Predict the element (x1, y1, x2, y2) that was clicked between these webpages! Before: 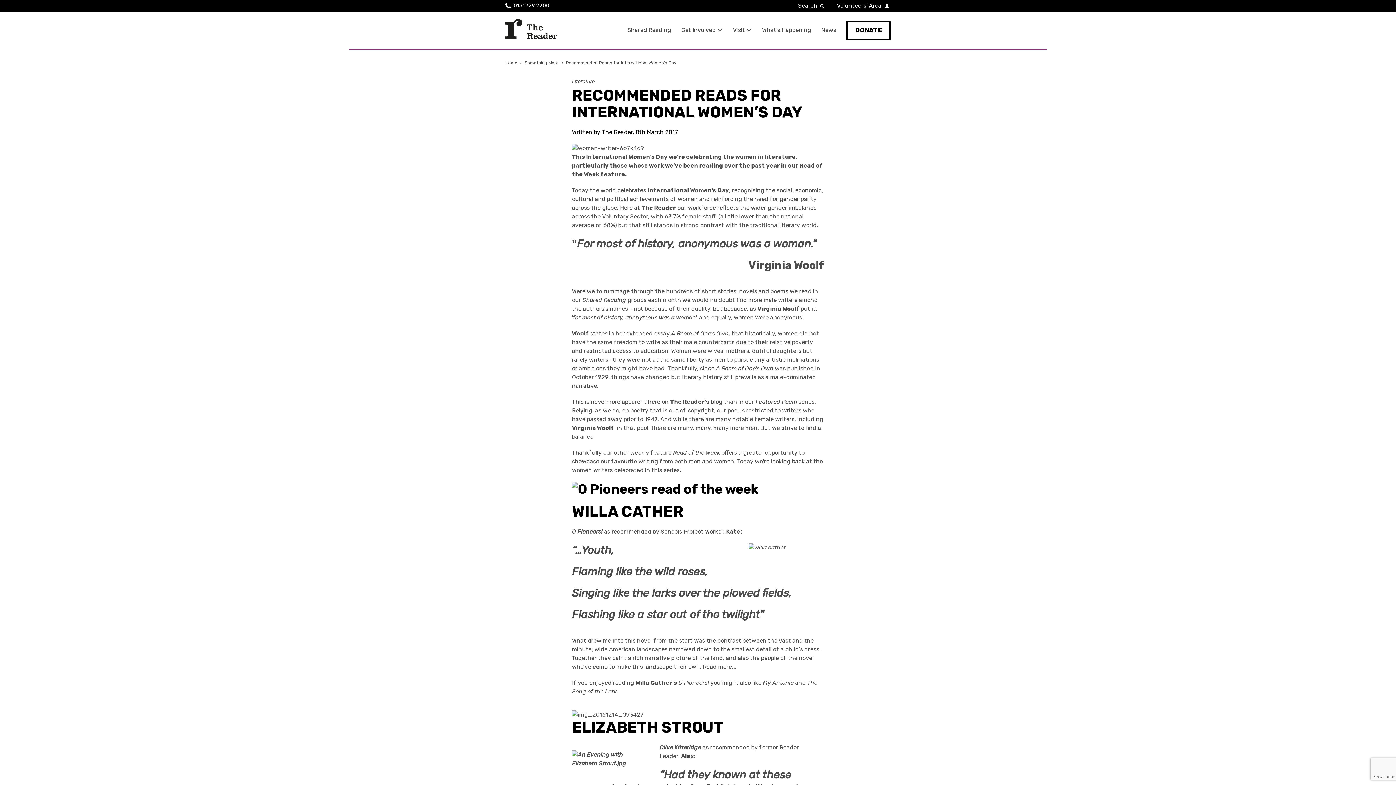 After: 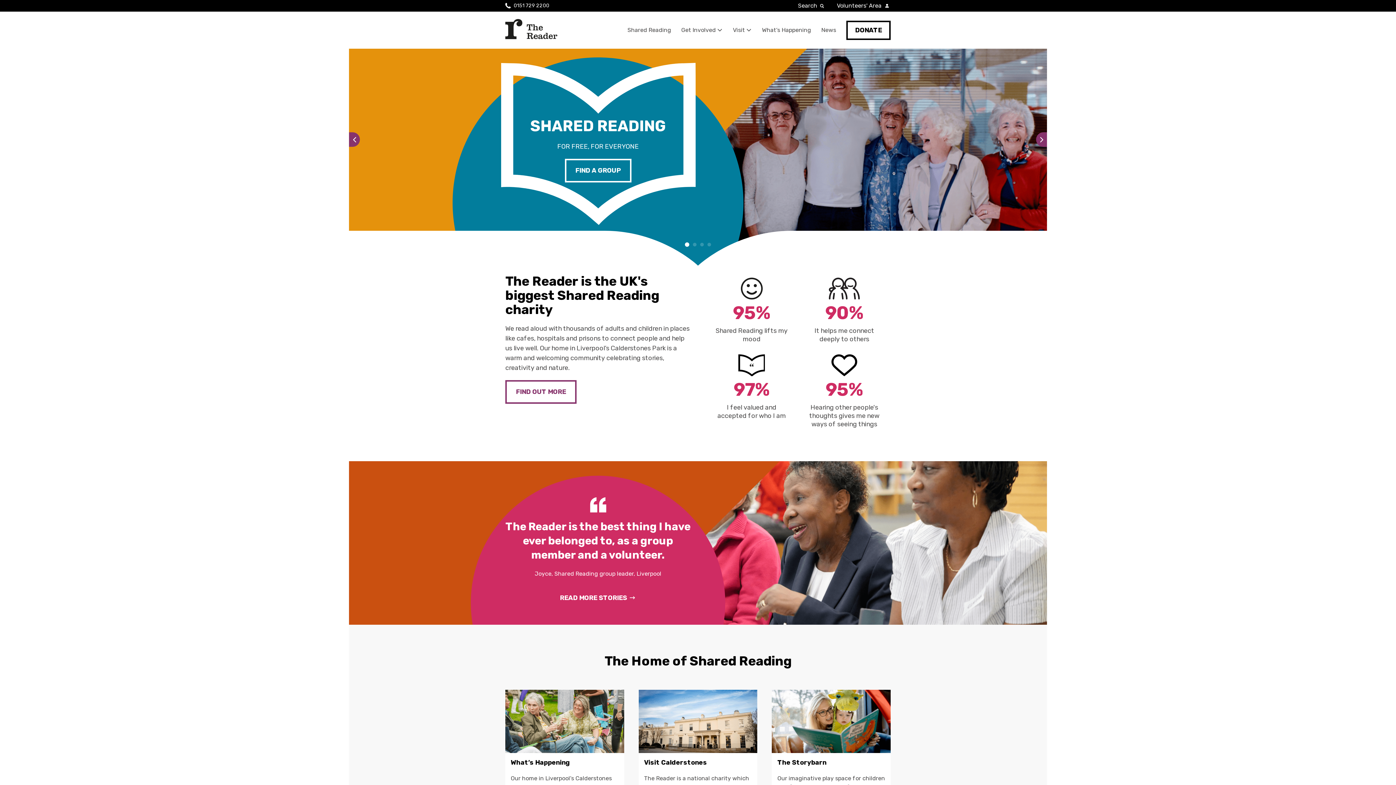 Action: bbox: (505, 14, 557, 43) label: The Reader